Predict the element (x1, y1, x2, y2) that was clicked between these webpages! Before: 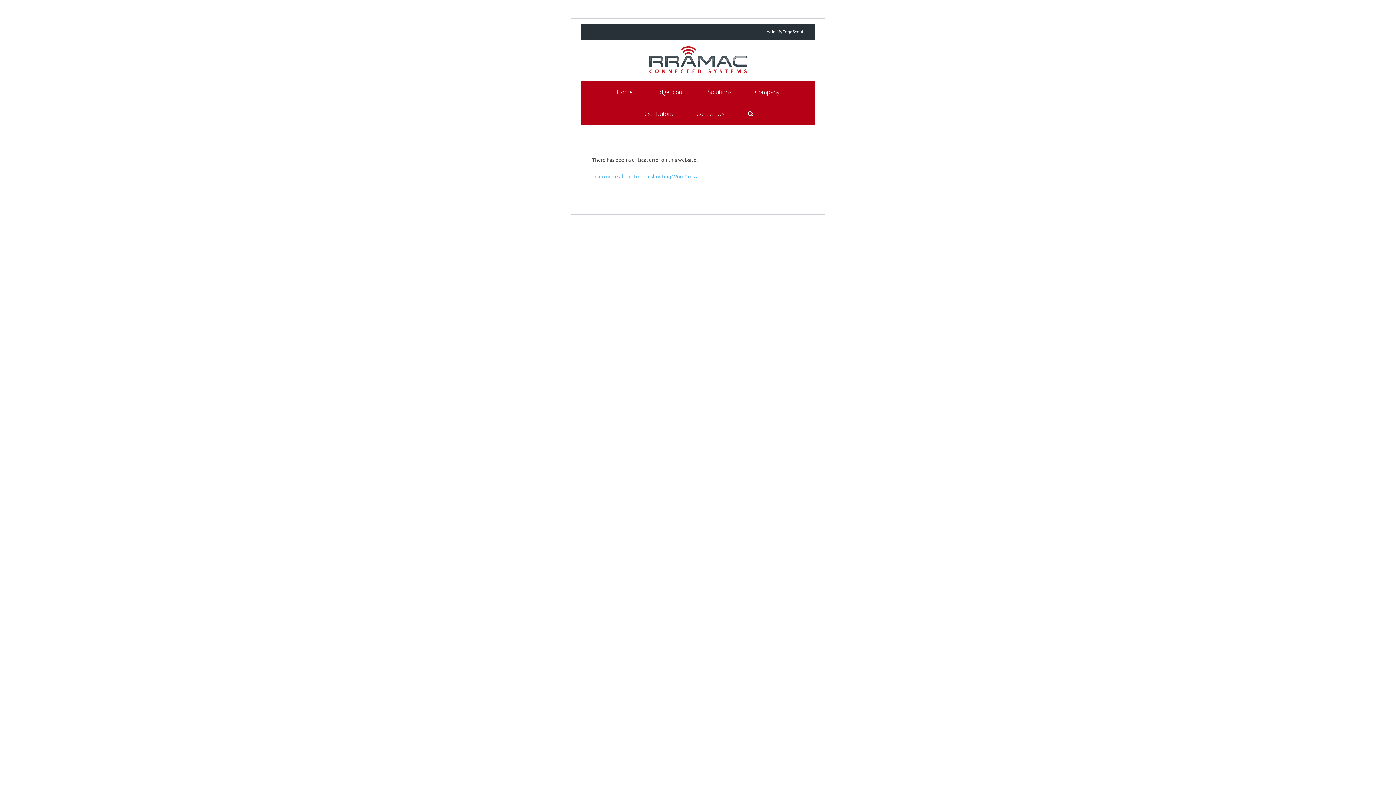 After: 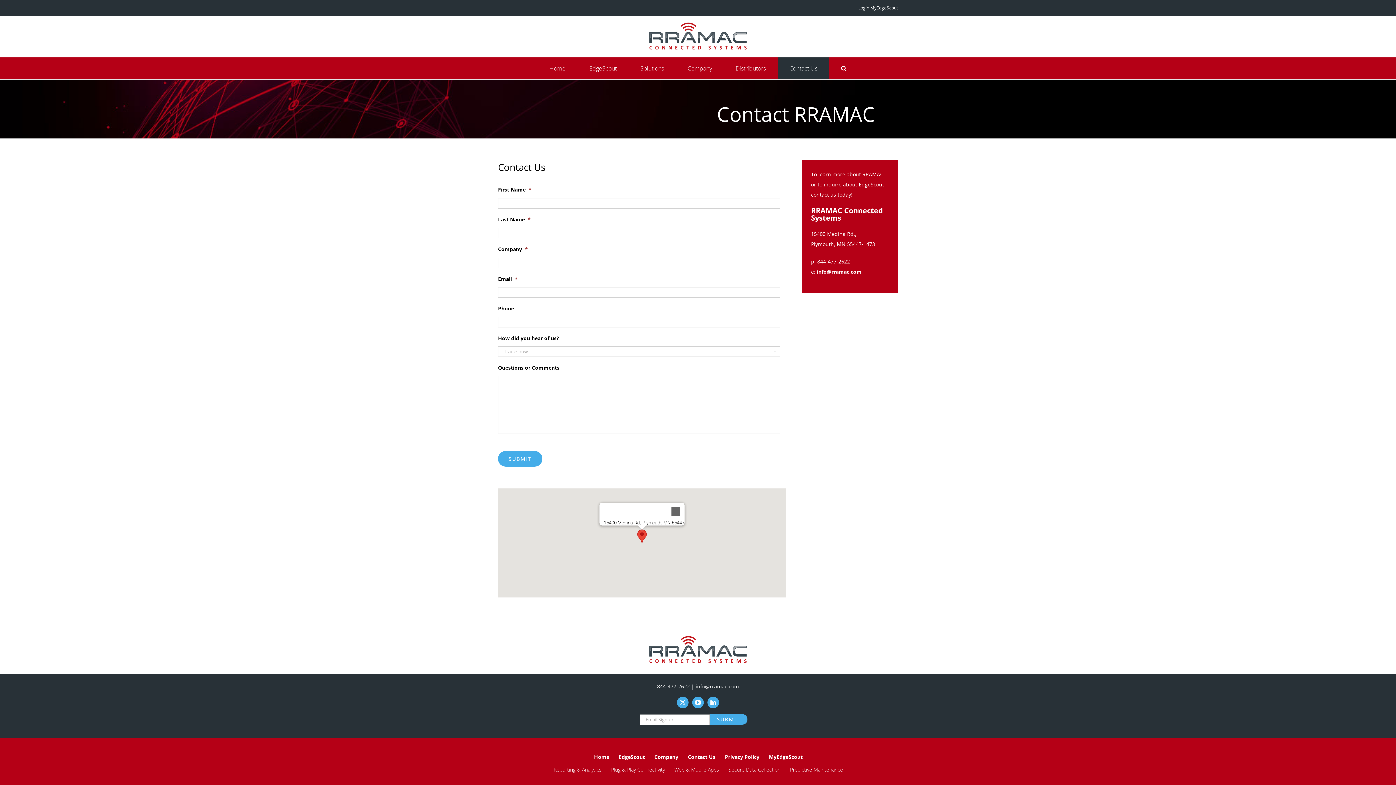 Action: label: Contact Us bbox: (684, 102, 736, 124)